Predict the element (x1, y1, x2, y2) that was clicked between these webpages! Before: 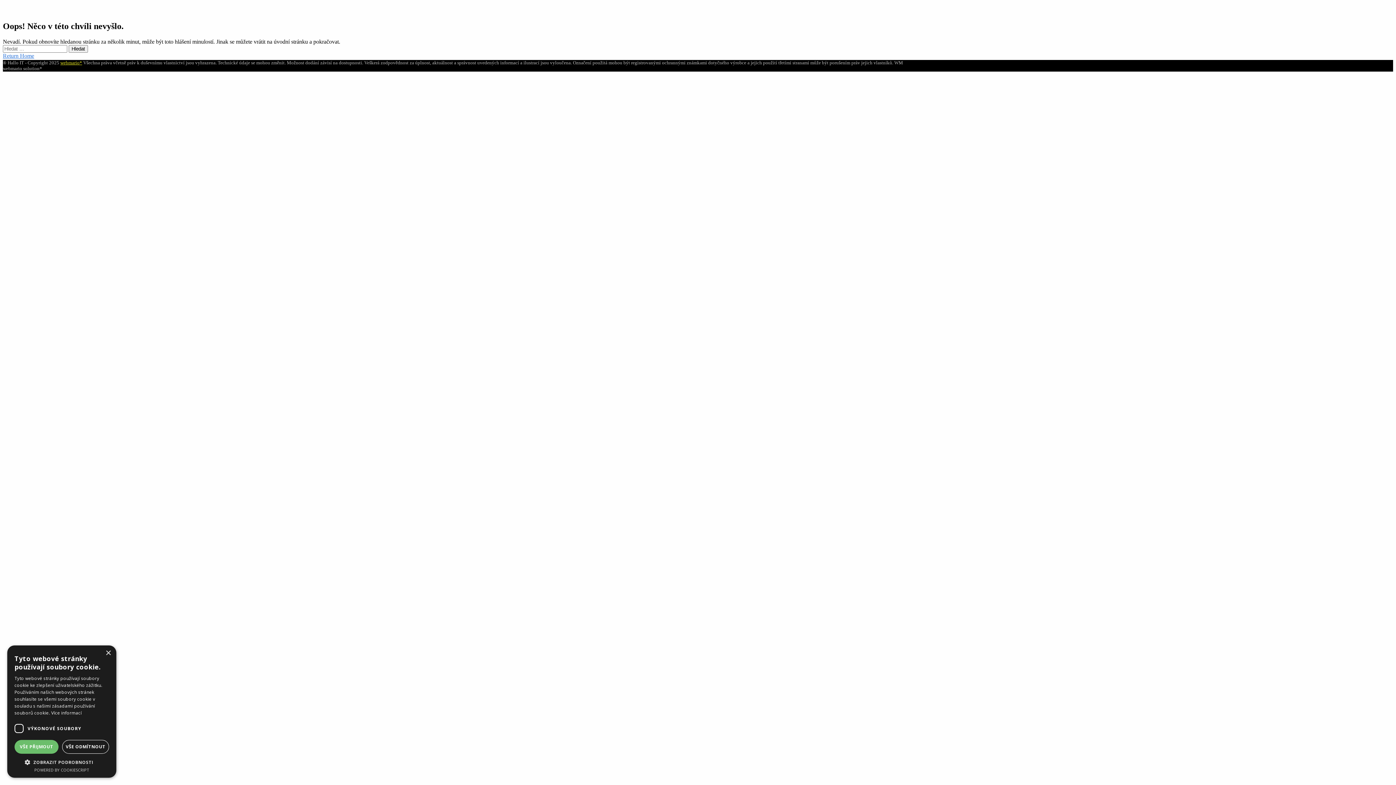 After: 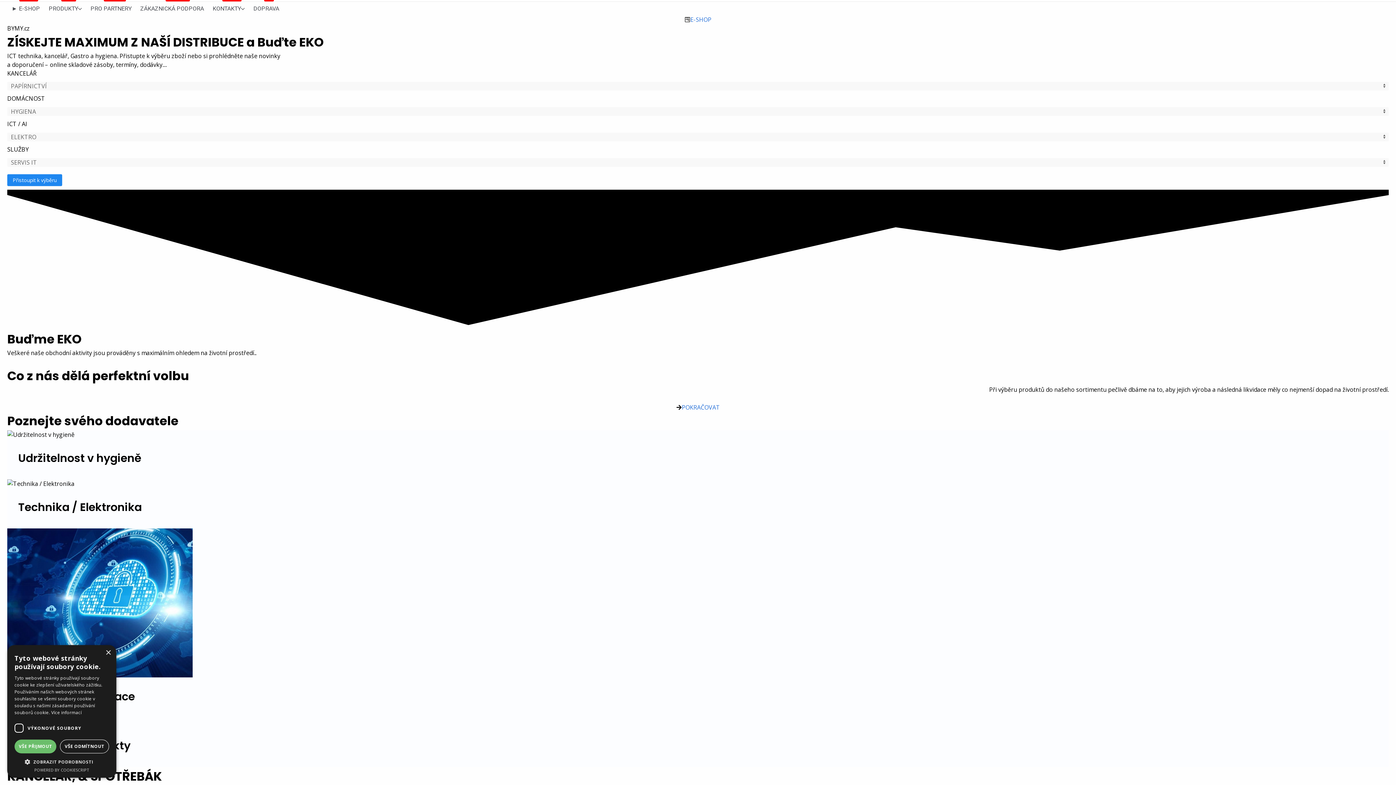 Action: label: Return Home bbox: (2, 52, 34, 58)